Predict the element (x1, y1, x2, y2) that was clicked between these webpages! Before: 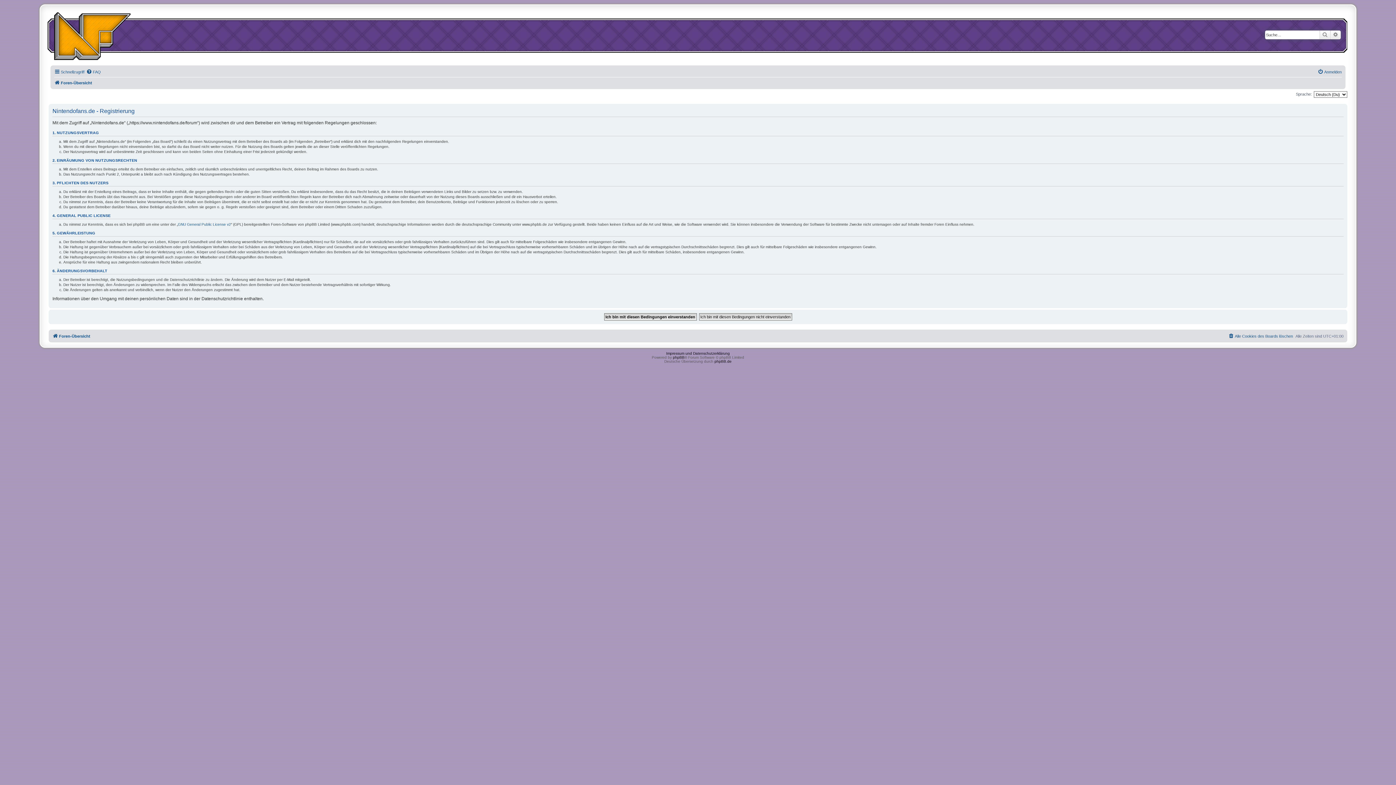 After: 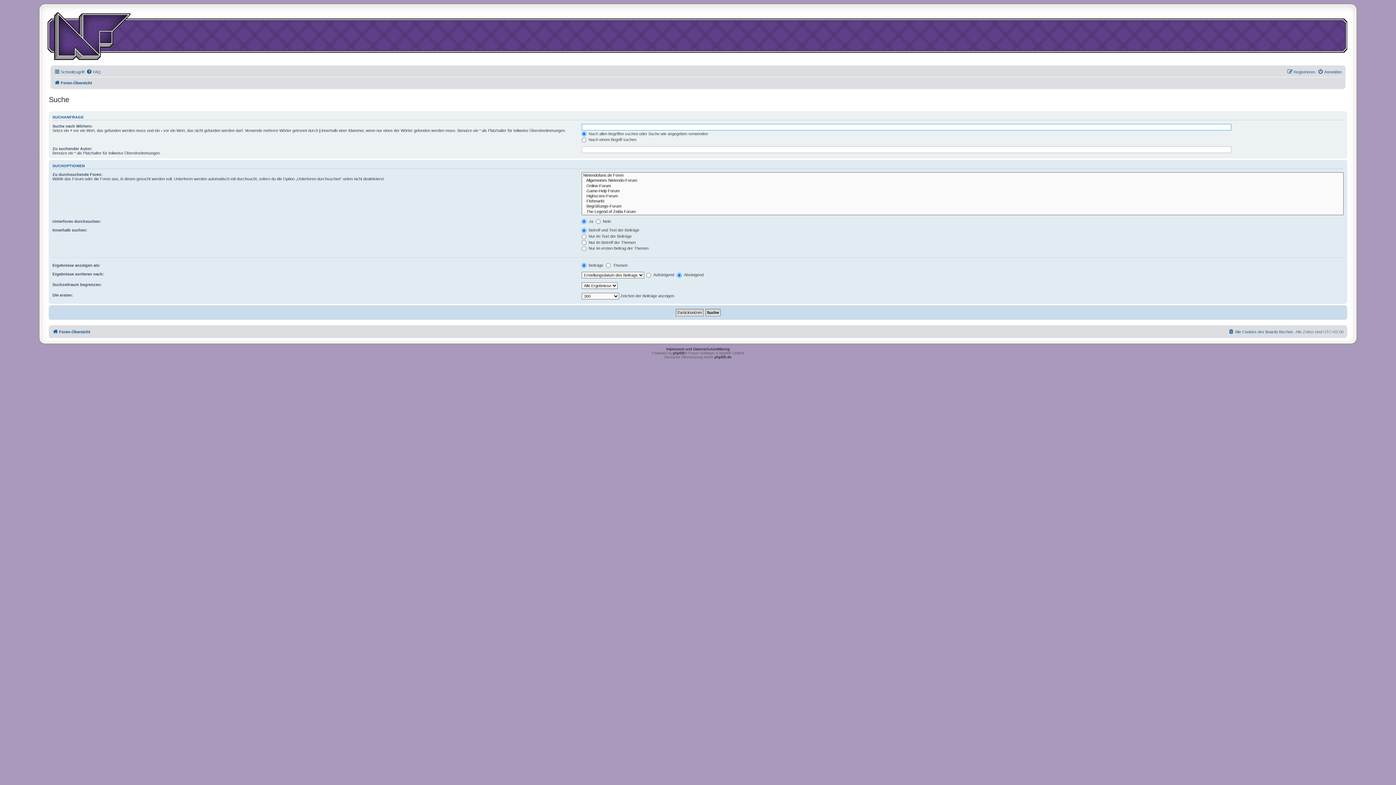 Action: bbox: (1330, 30, 1340, 39) label: Erweiterte Suche